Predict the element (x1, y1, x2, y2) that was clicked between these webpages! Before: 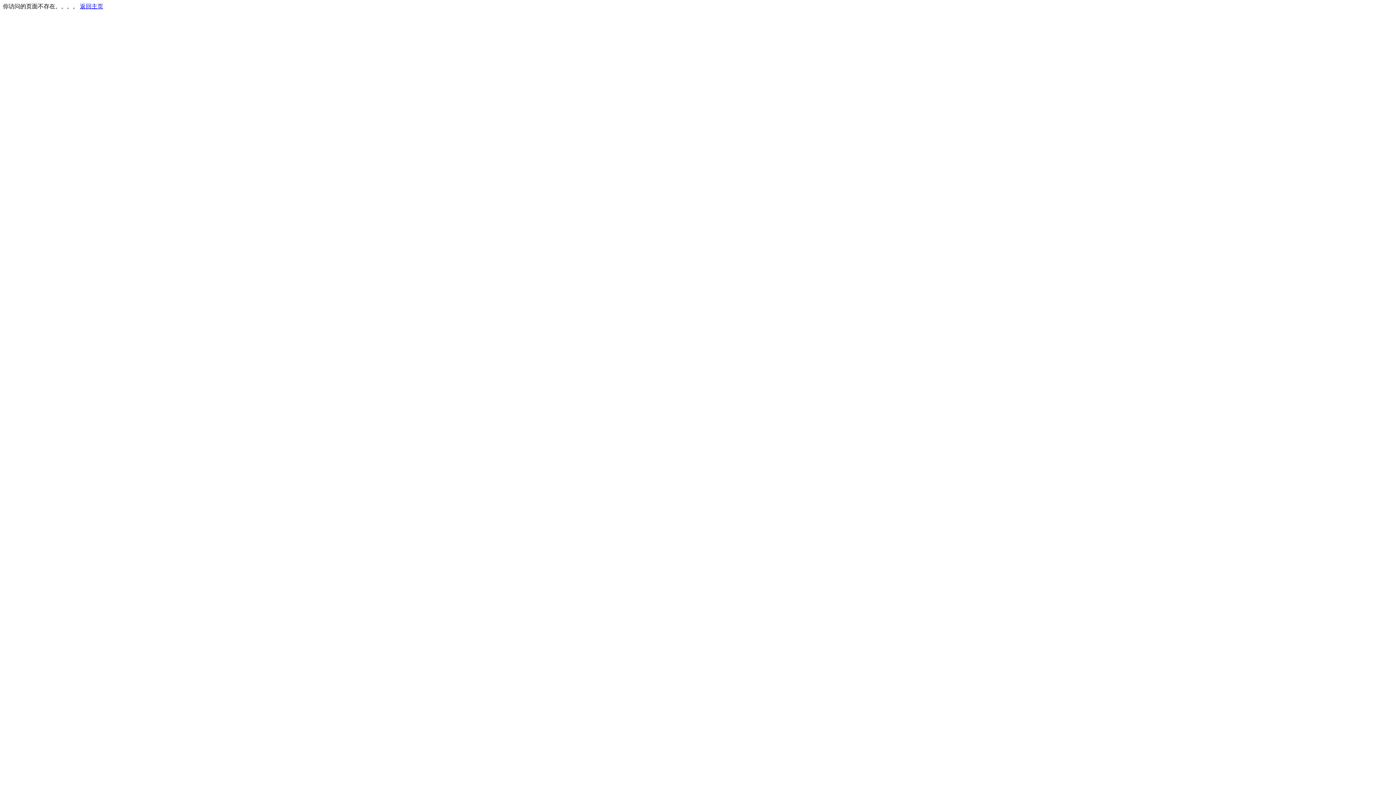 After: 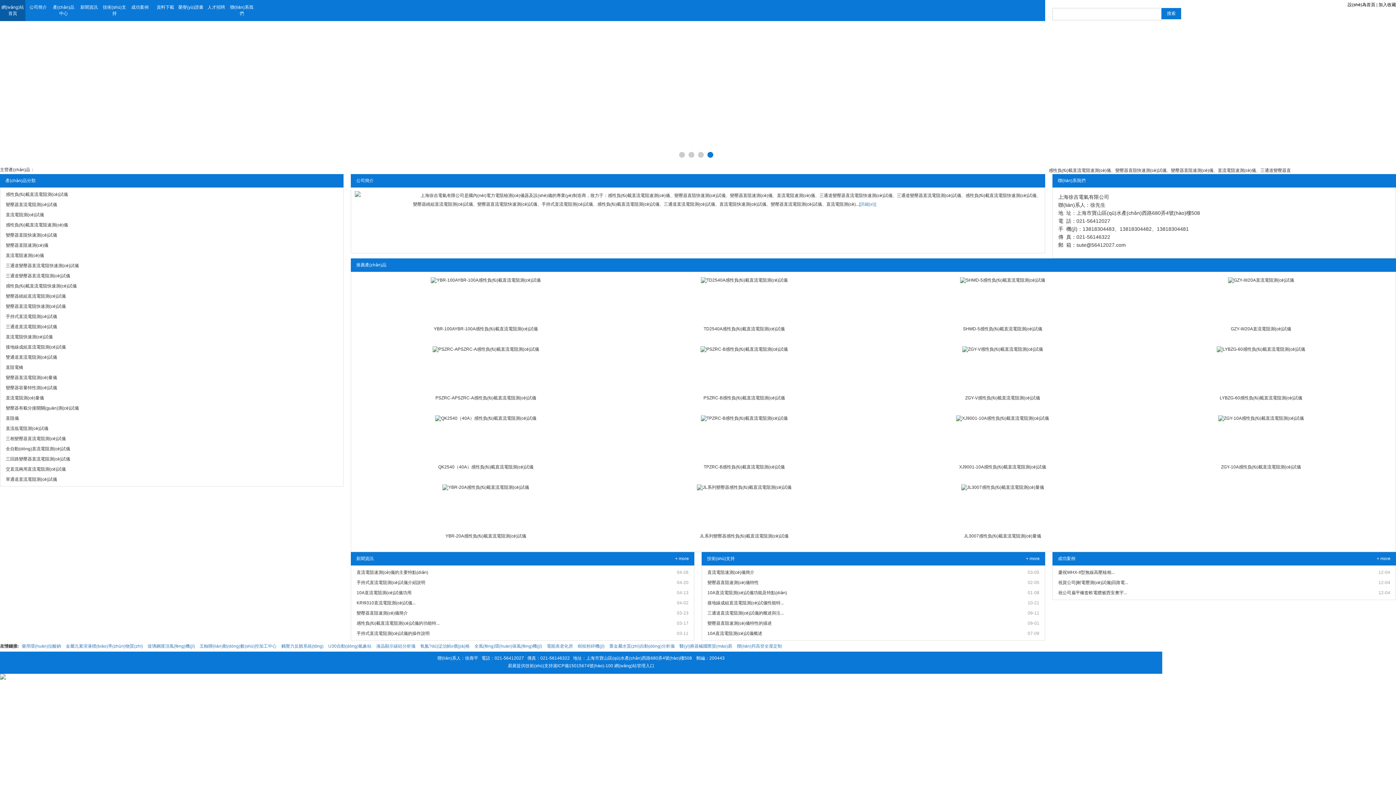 Action: label: 返回主页 bbox: (80, 3, 103, 9)